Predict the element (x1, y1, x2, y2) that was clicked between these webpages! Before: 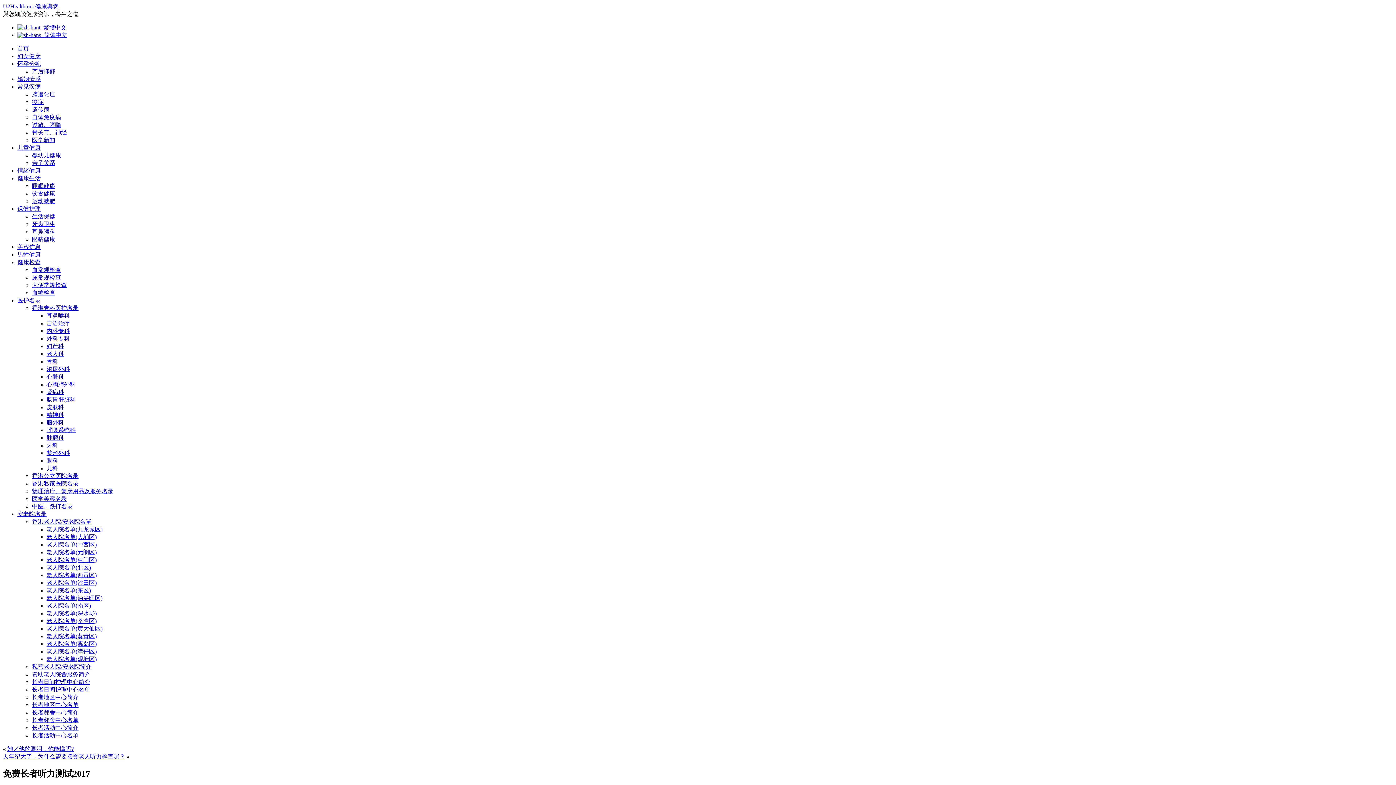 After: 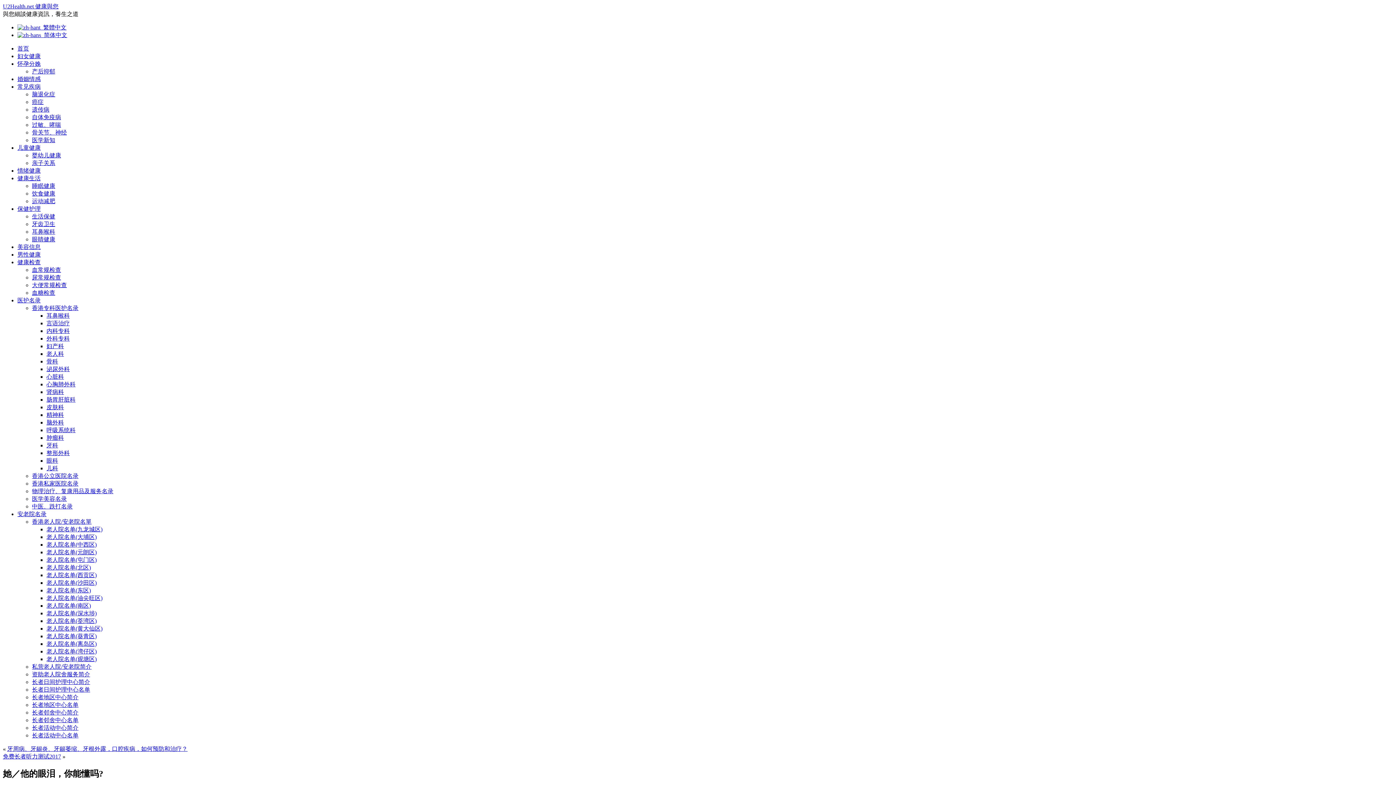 Action: label: 她／他的眼泪，你能懂吗? bbox: (7, 746, 73, 752)